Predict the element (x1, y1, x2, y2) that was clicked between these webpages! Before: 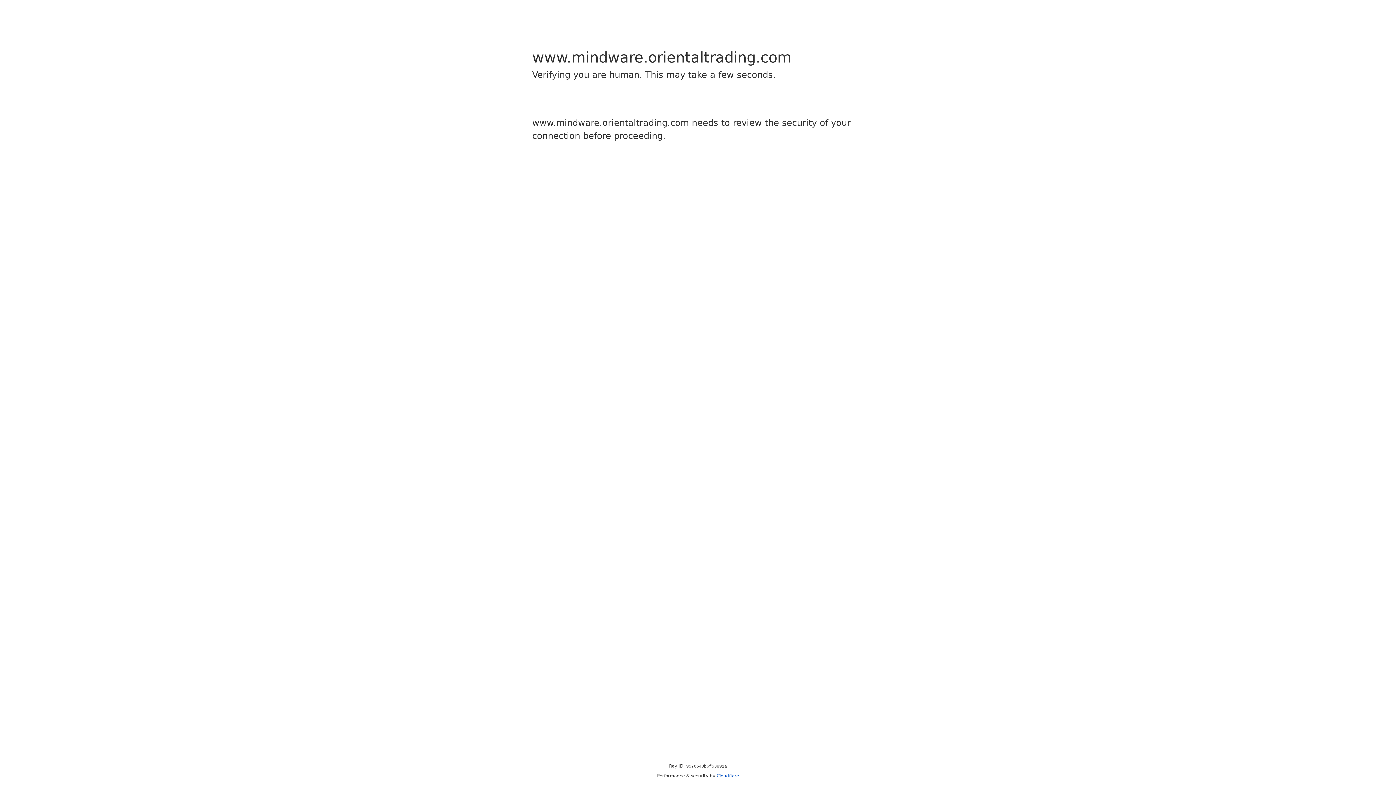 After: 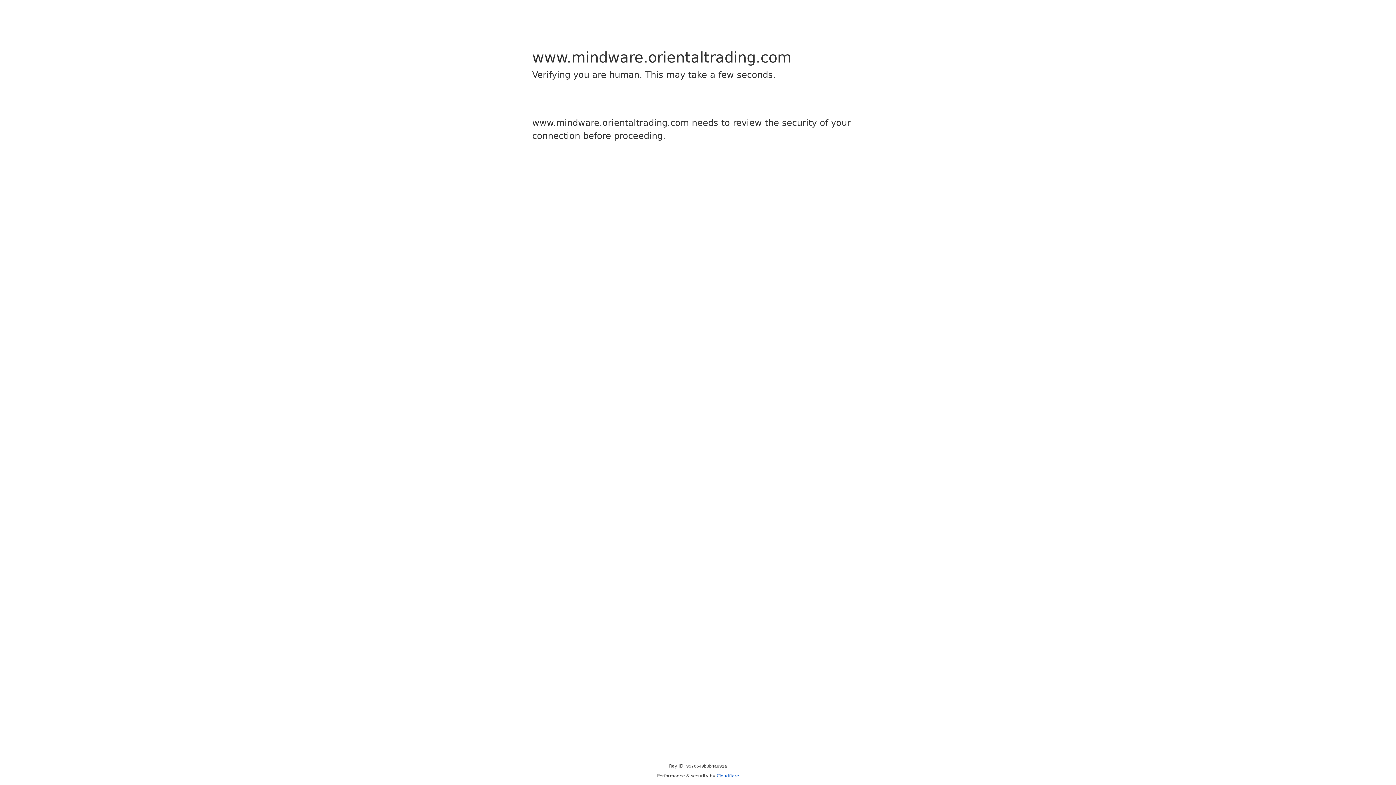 Action: label: Cloudflare bbox: (716, 773, 739, 778)